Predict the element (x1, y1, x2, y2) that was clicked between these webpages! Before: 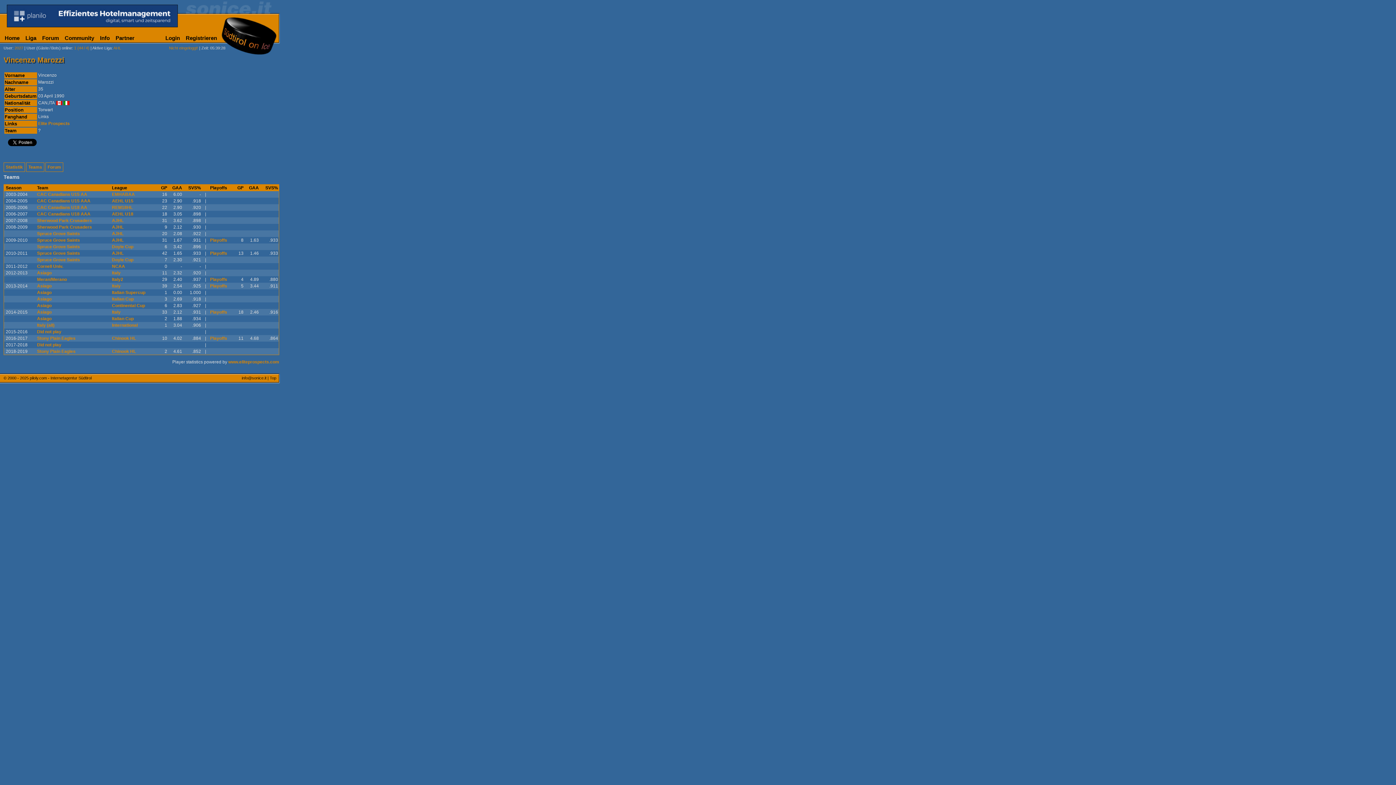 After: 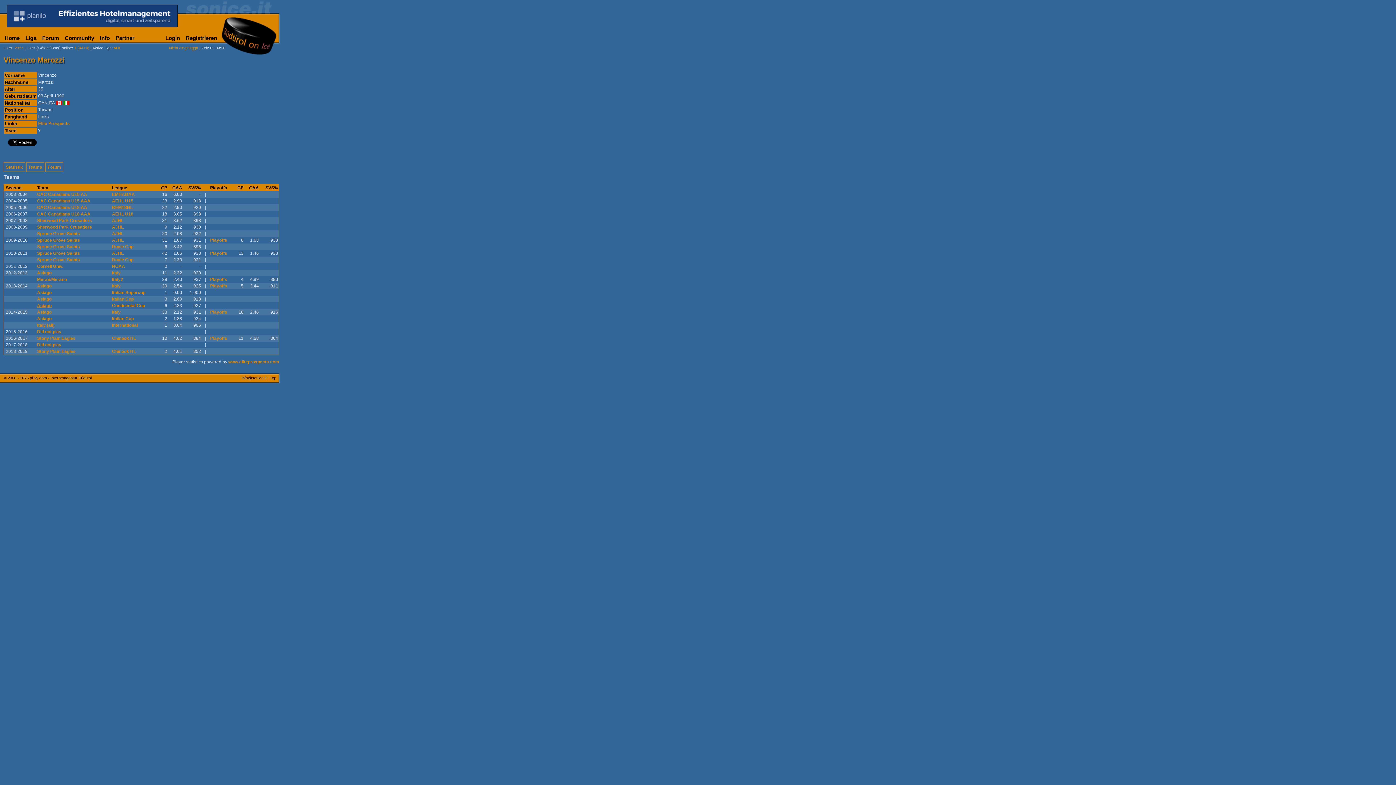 Action: label: Asiago bbox: (37, 303, 51, 308)